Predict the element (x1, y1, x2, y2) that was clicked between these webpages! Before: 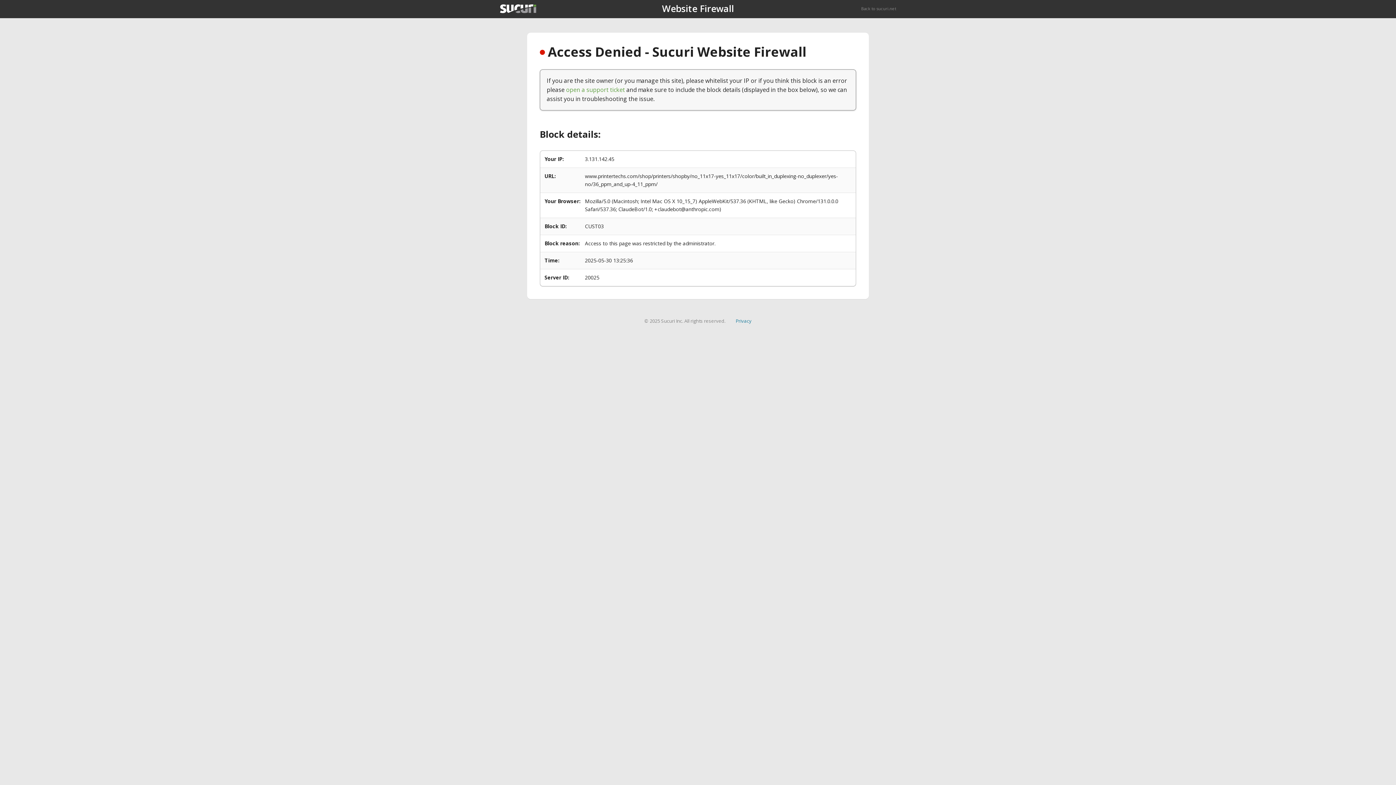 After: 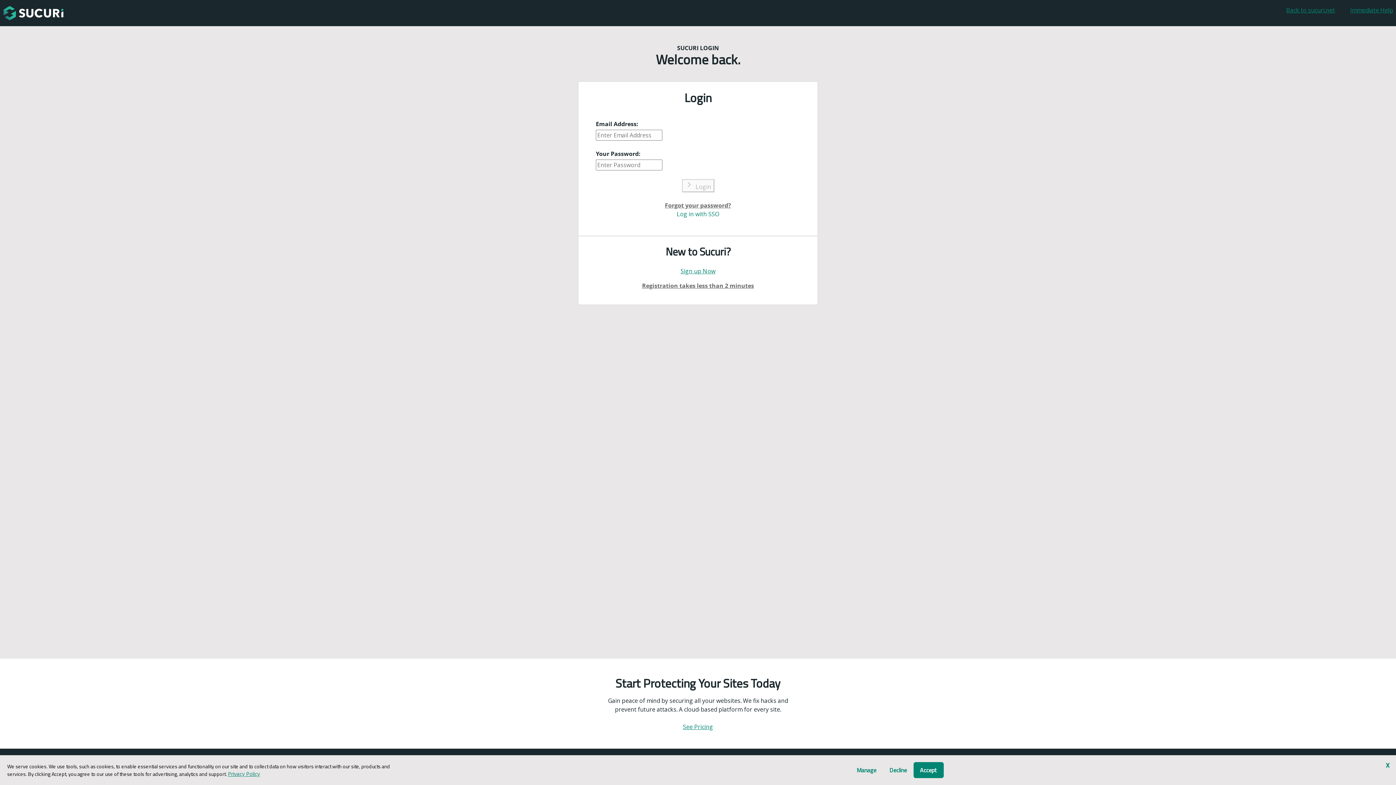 Action: label: open a support ticket bbox: (566, 85, 625, 93)